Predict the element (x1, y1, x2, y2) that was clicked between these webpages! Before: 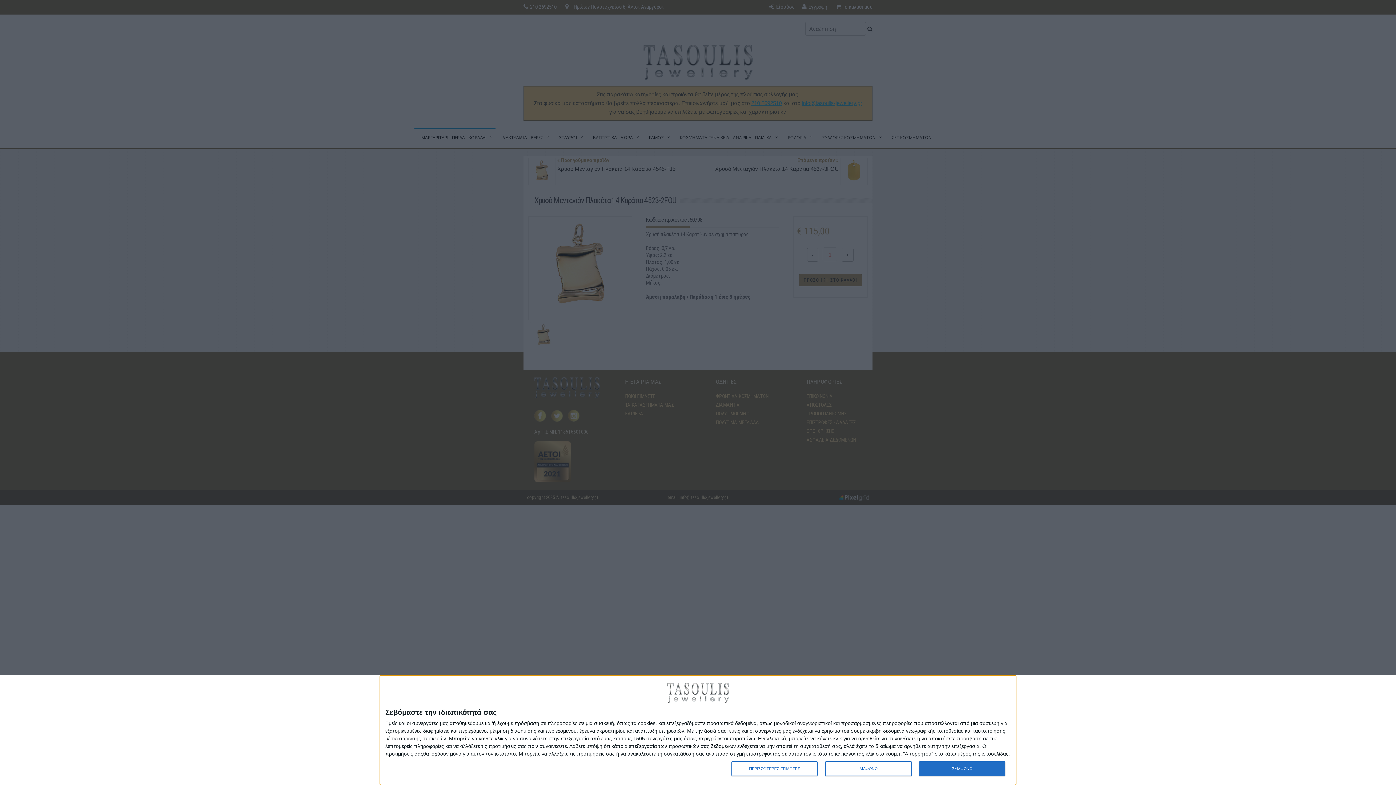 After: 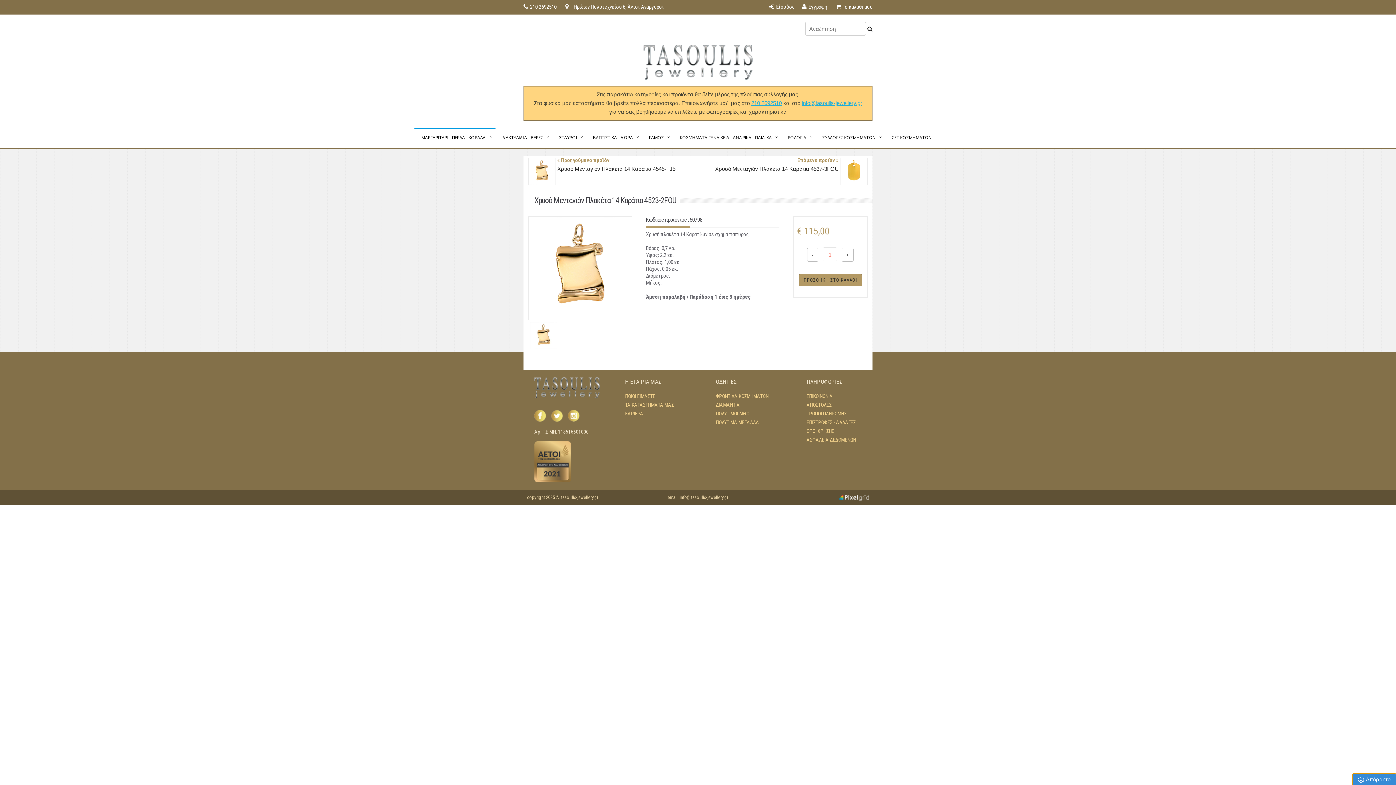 Action: label: ΣΥΜΦΩΝΩ bbox: (919, 761, 1005, 776)